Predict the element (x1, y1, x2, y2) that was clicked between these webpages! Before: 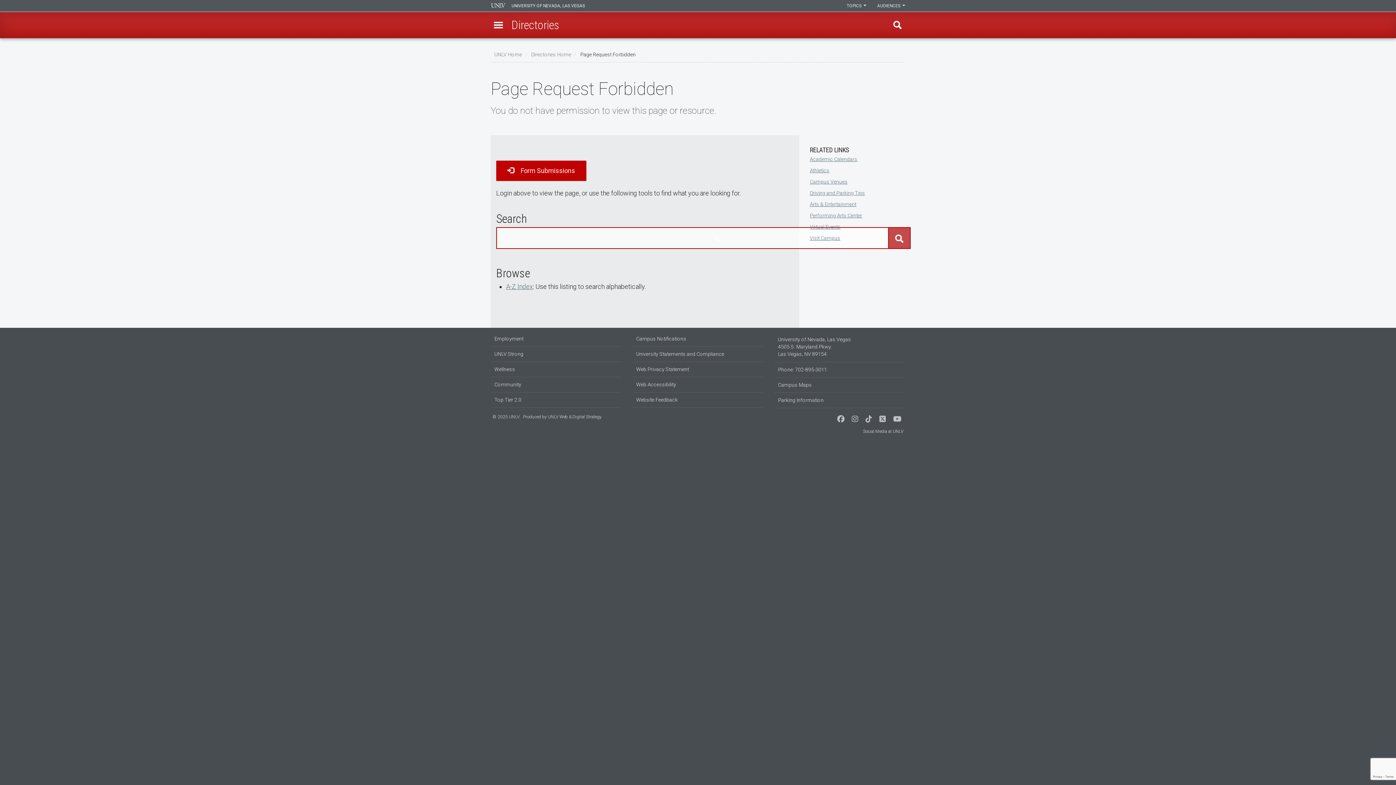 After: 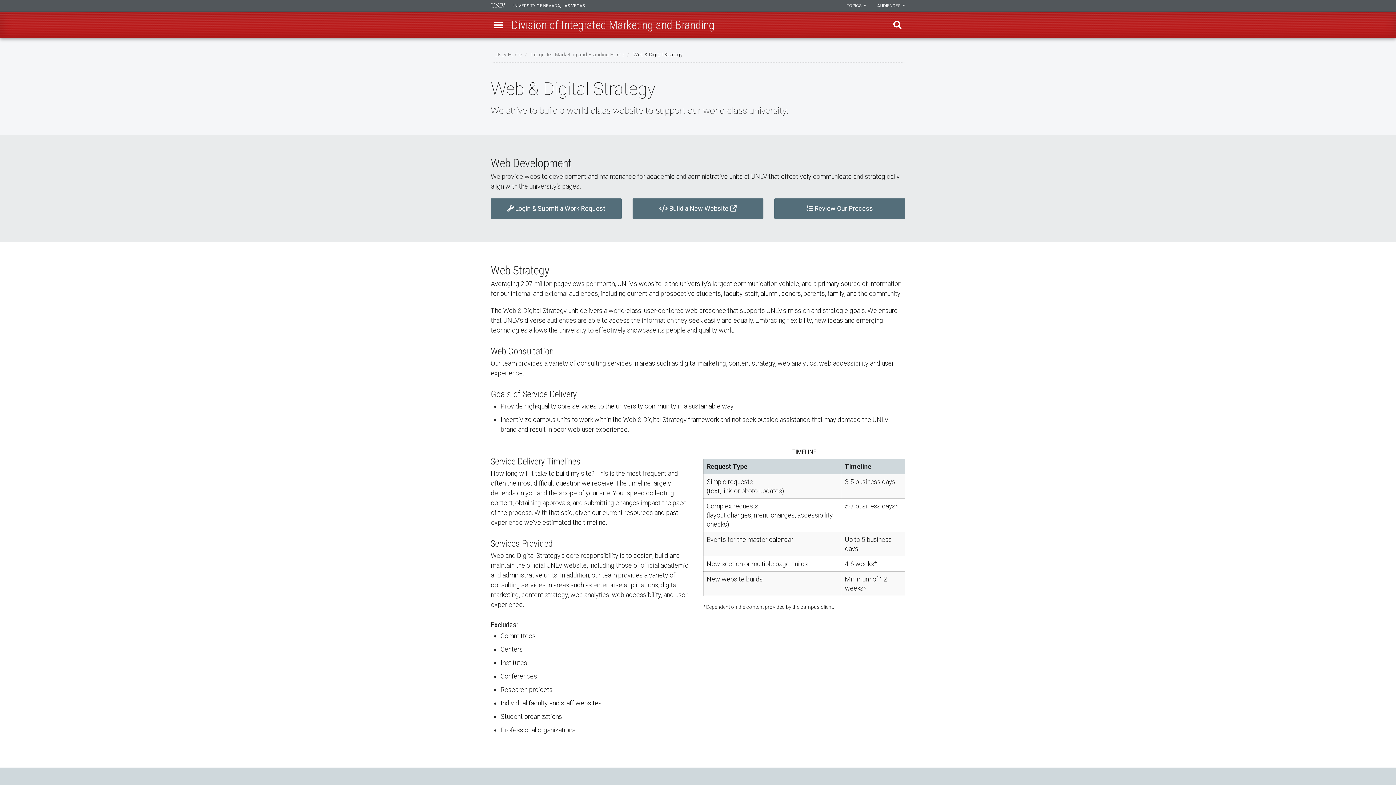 Action: bbox: (548, 414, 601, 419) label: UNLV Web & Digital Strategy